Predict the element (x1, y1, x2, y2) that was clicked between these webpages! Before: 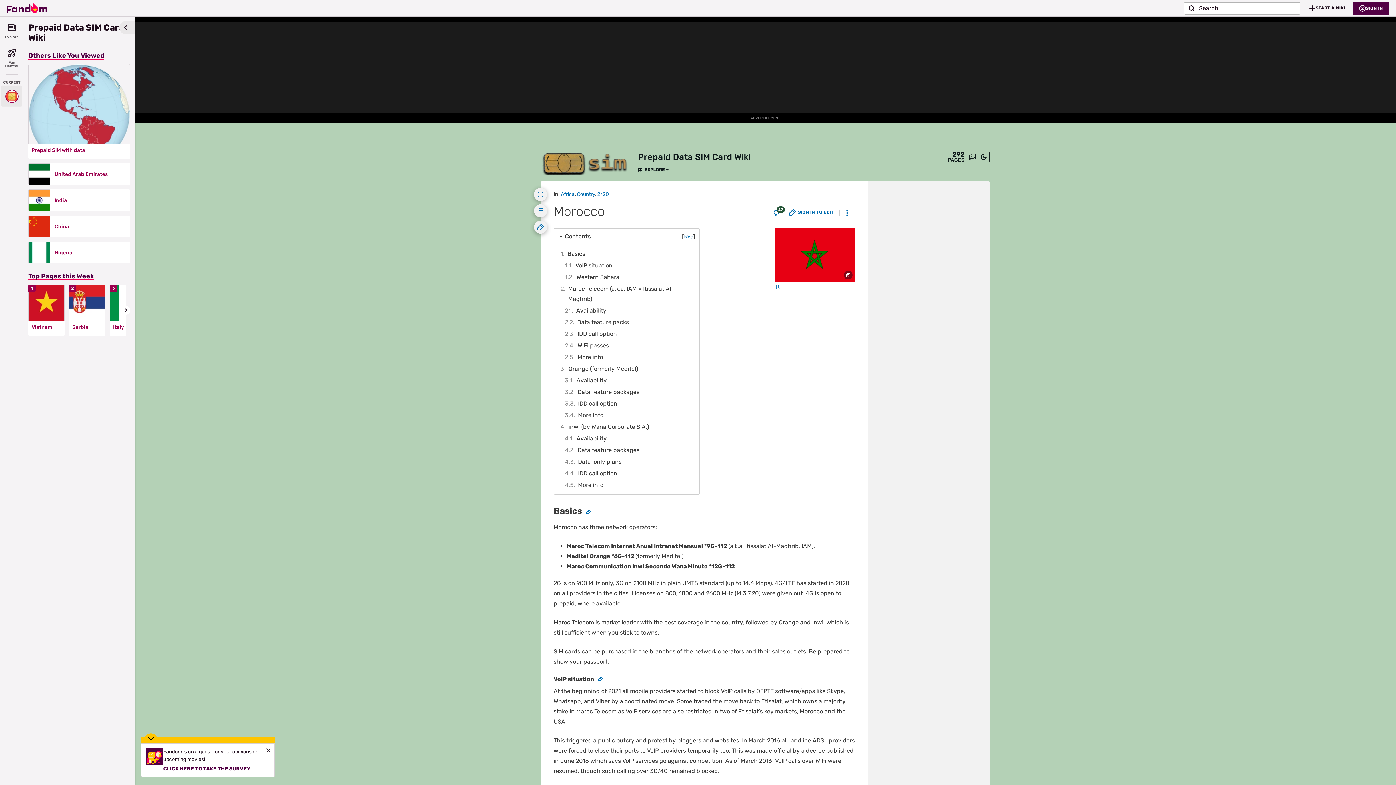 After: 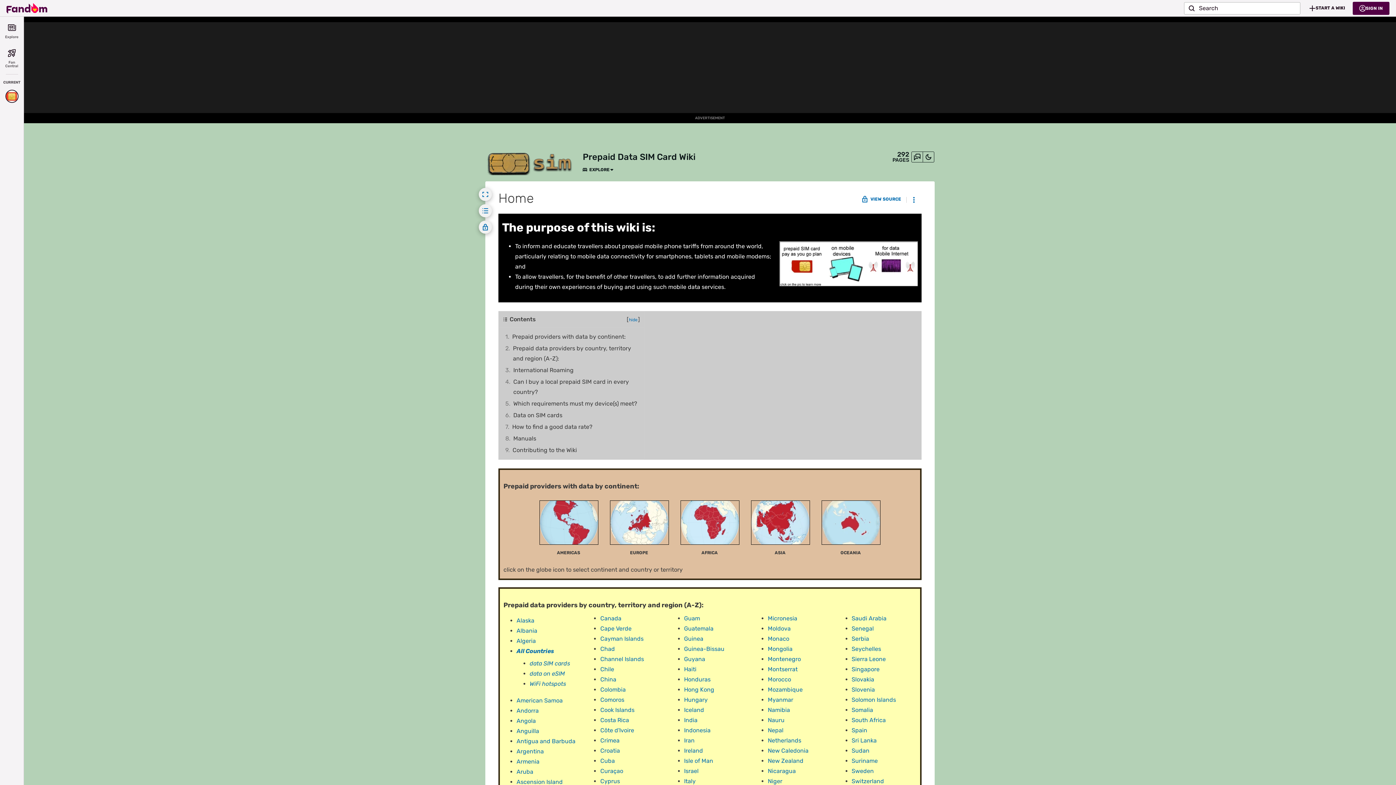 Action: bbox: (31, 147, 126, 153) label: Prepaid SIM with data